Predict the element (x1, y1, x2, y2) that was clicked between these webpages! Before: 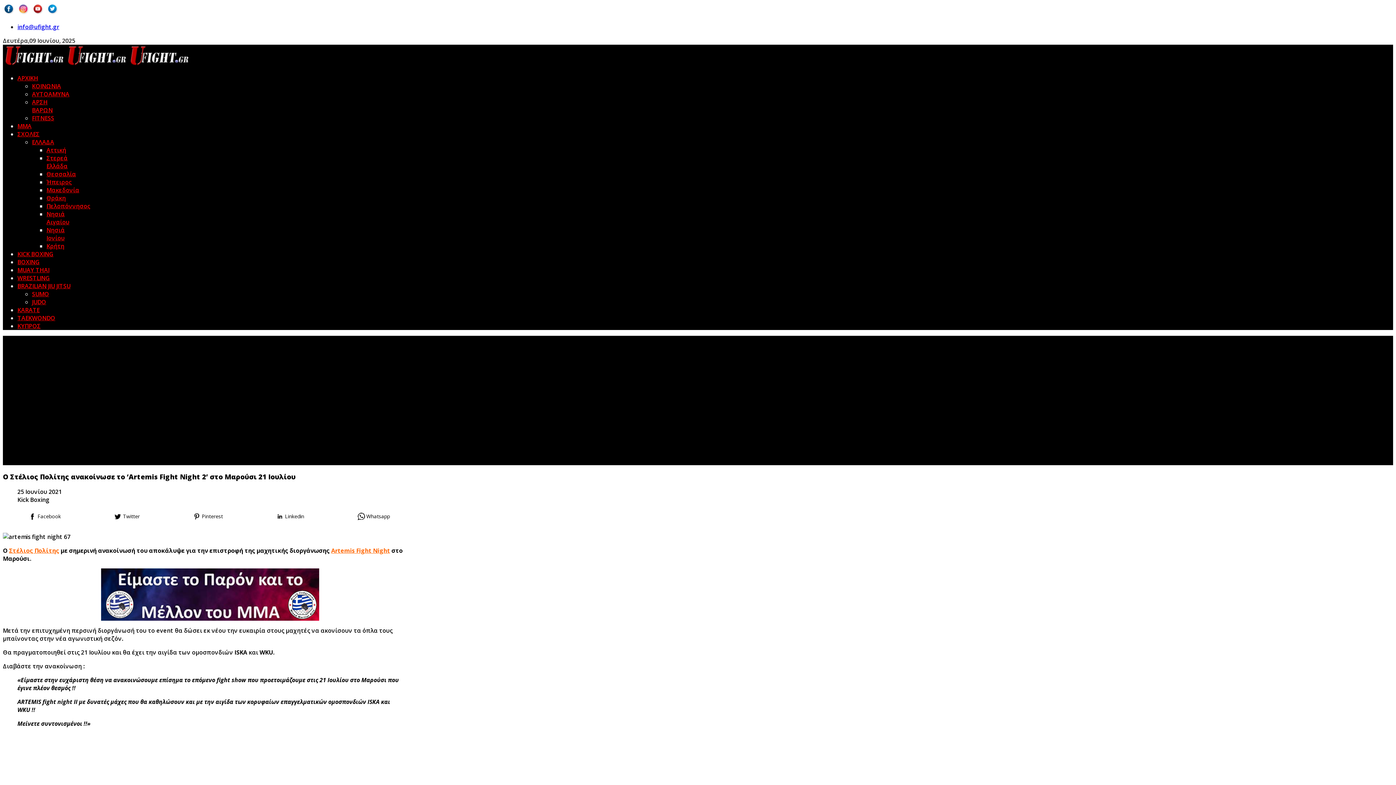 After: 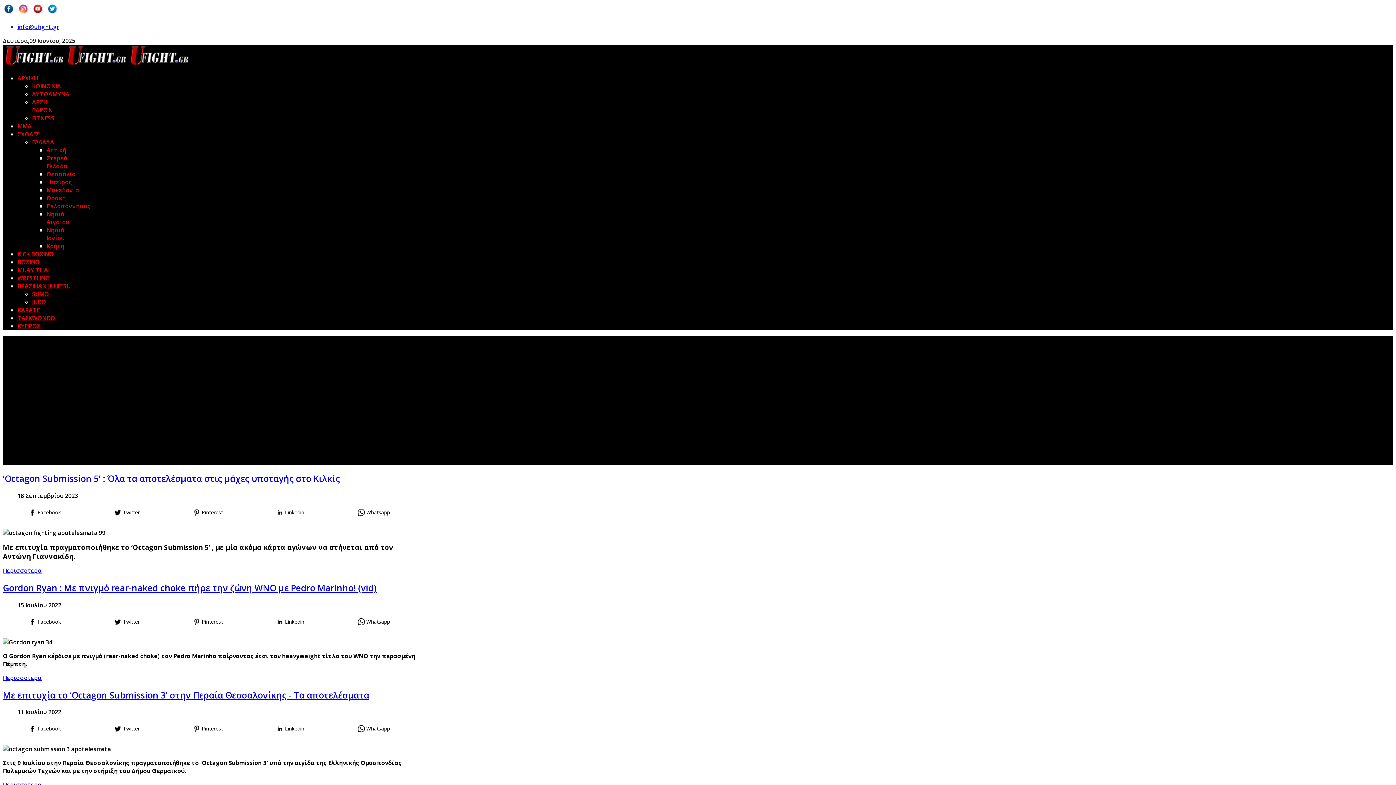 Action: bbox: (32, 290, 49, 298) label: SUMO